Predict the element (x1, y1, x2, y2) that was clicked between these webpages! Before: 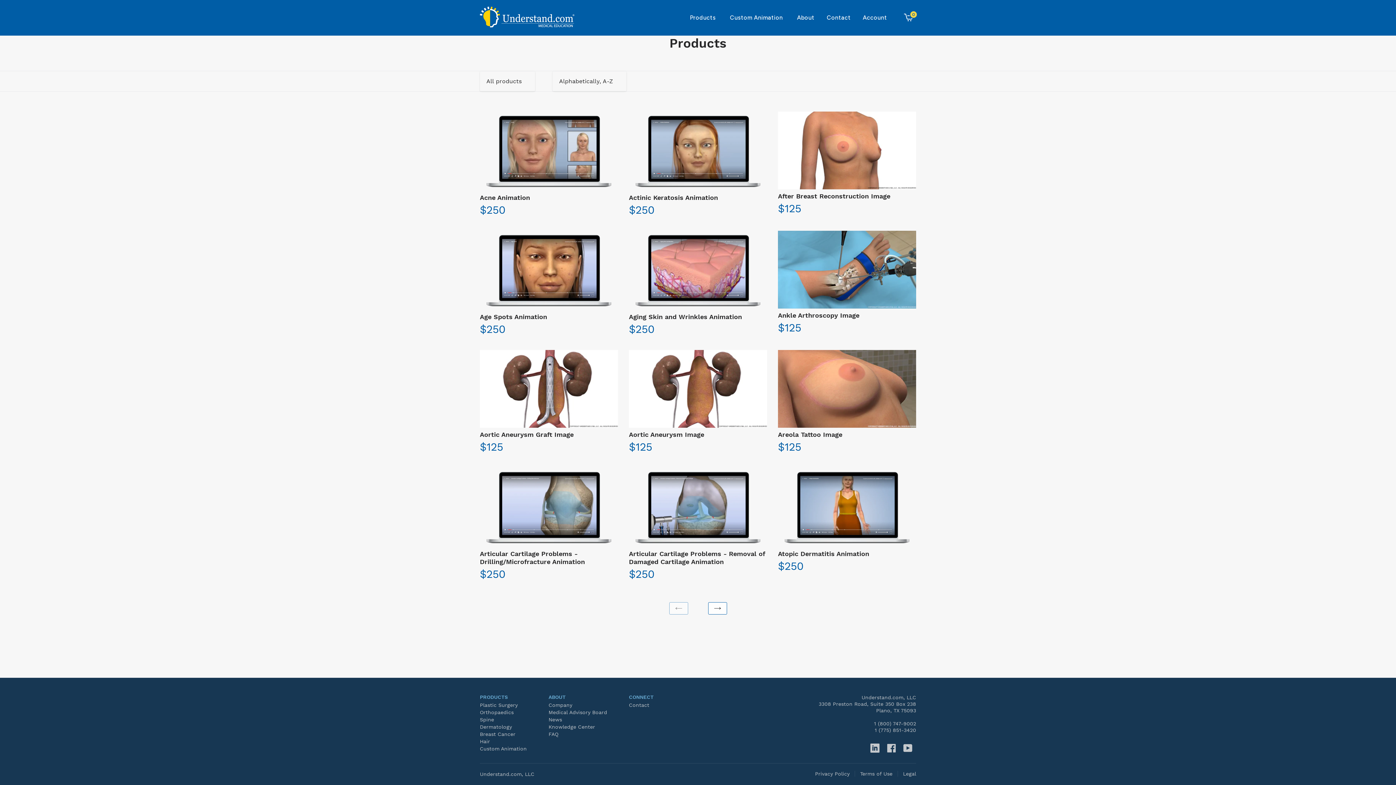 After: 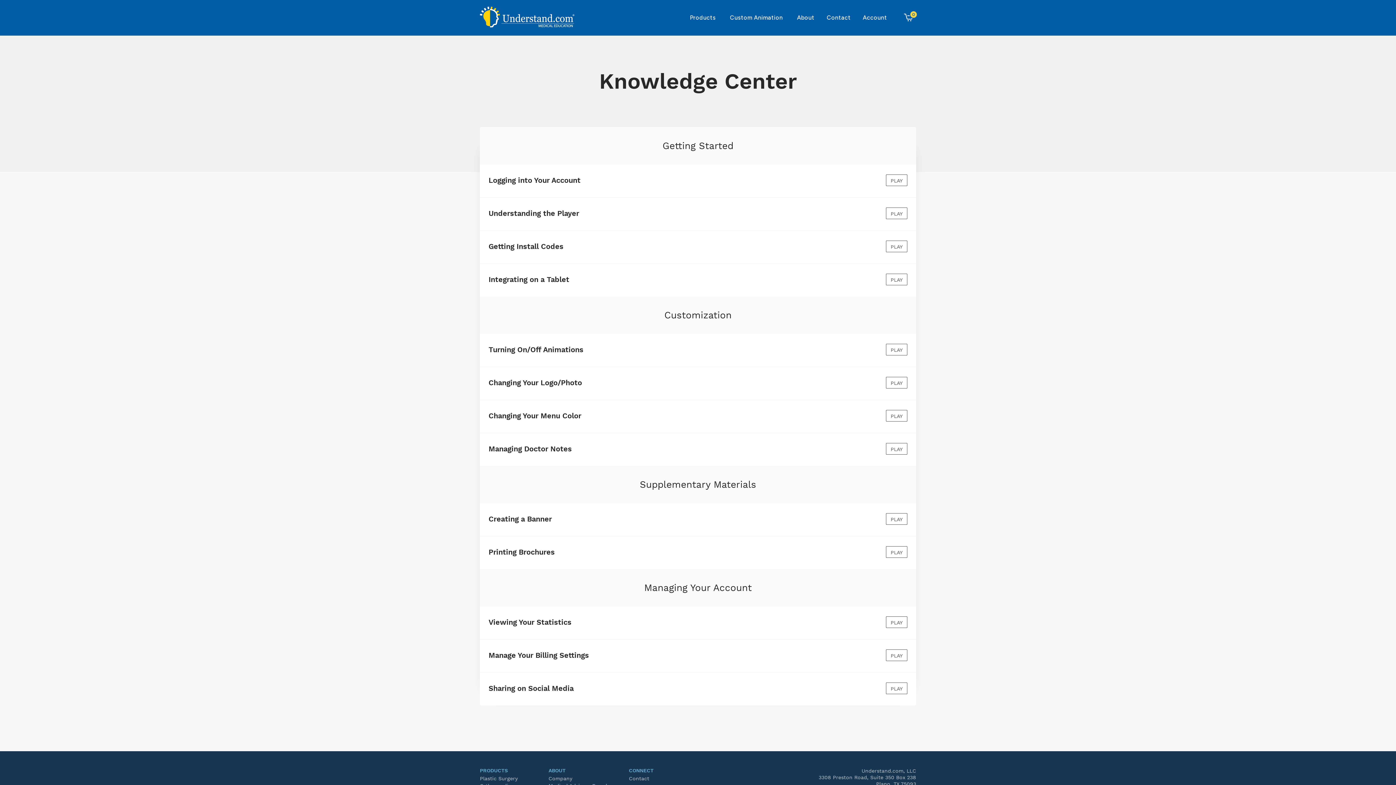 Action: label: Knowledge Center bbox: (548, 724, 607, 730)